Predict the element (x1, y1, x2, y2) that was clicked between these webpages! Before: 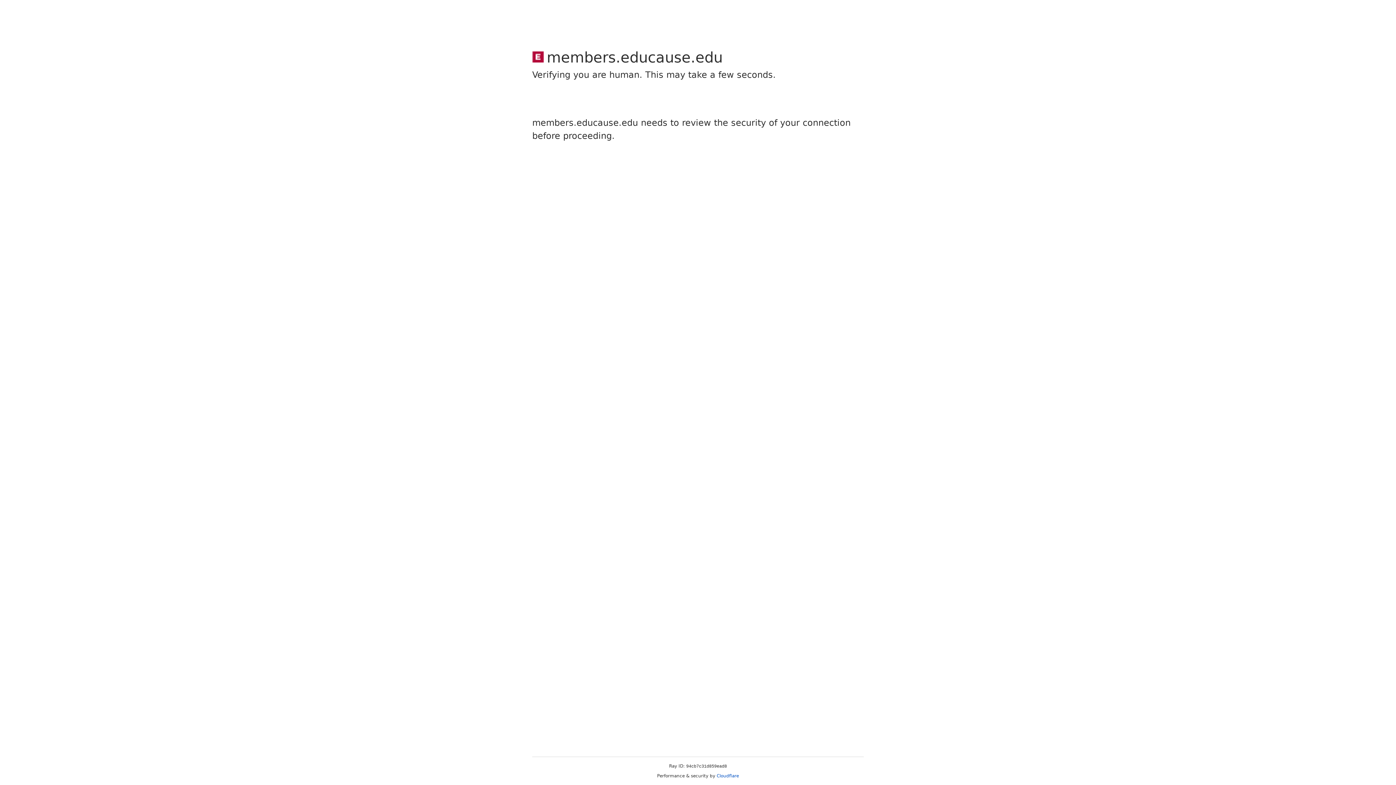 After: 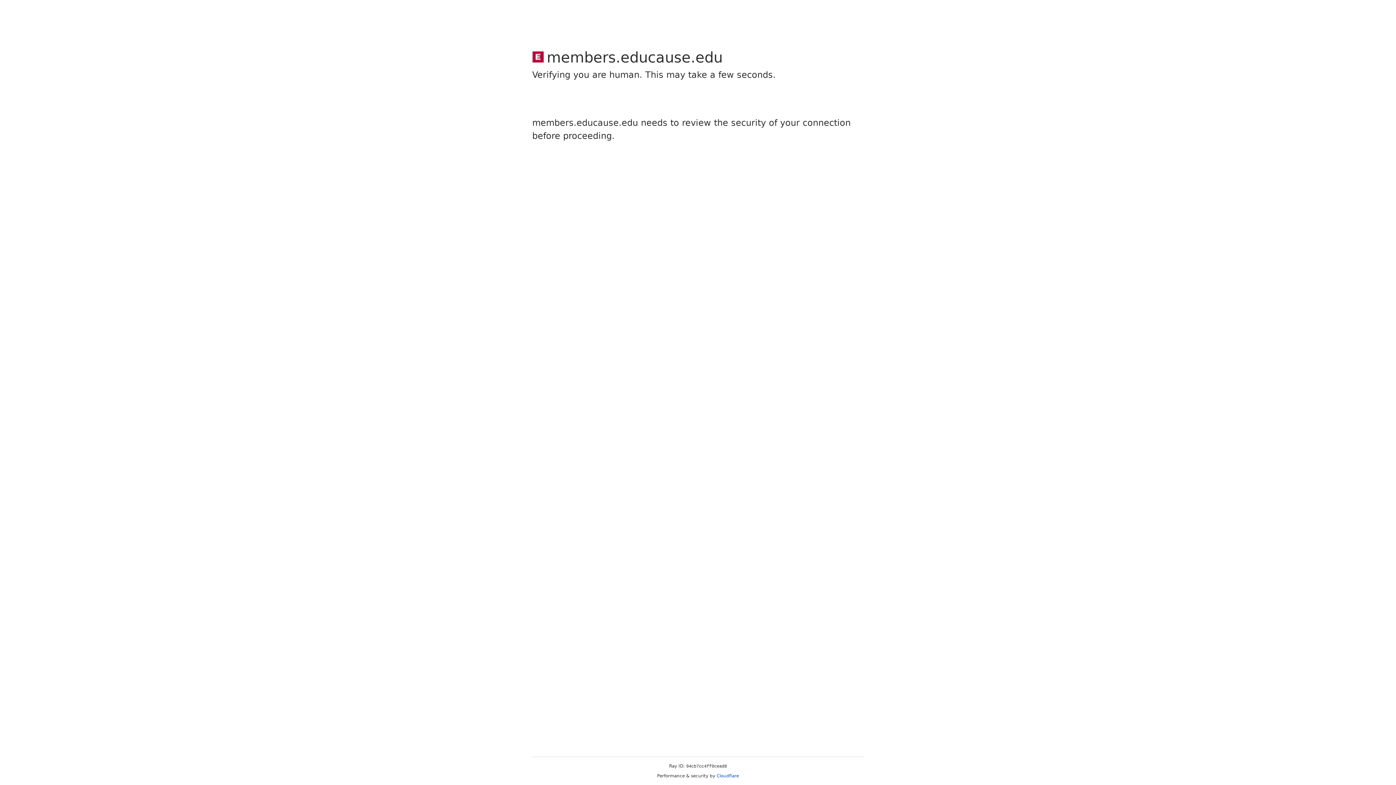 Action: bbox: (716, 773, 739, 778) label: Cloudflare